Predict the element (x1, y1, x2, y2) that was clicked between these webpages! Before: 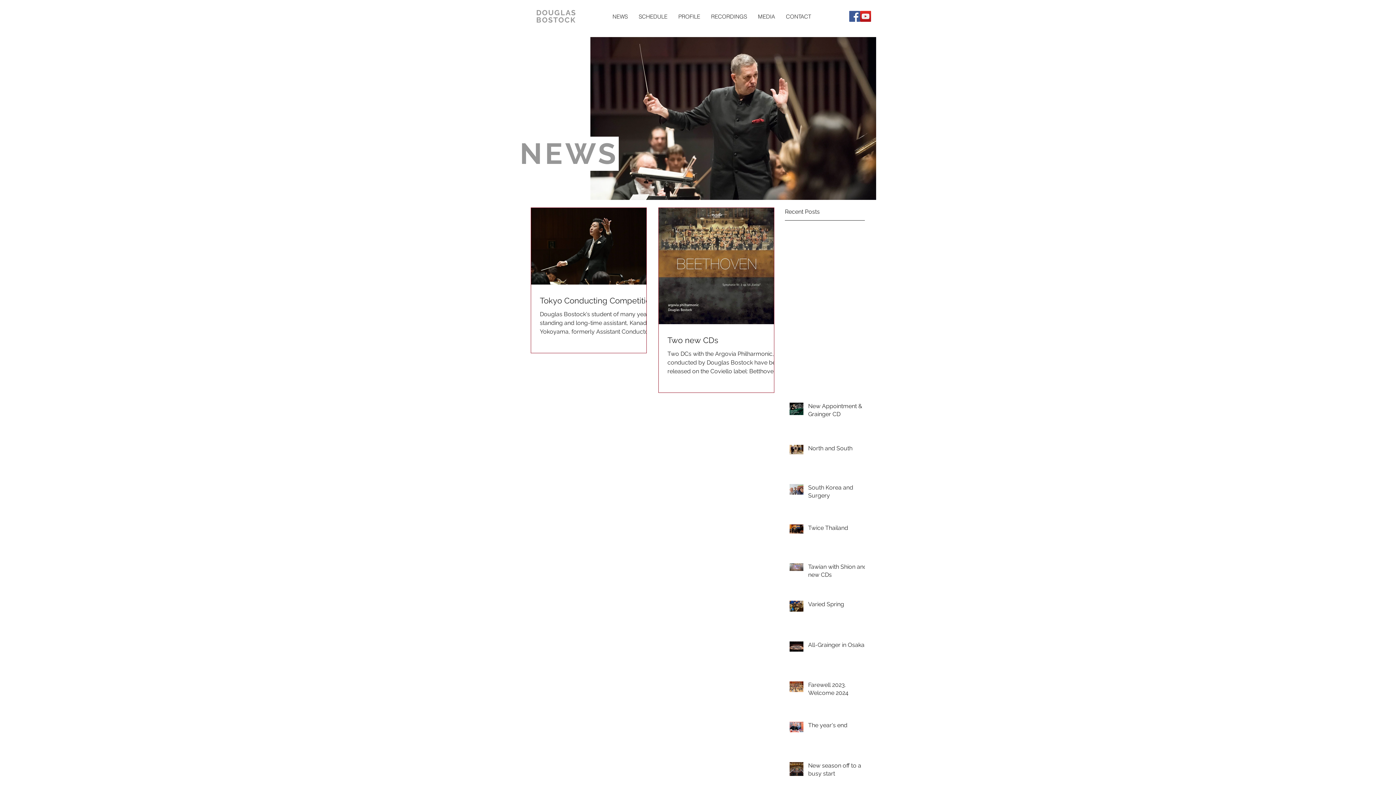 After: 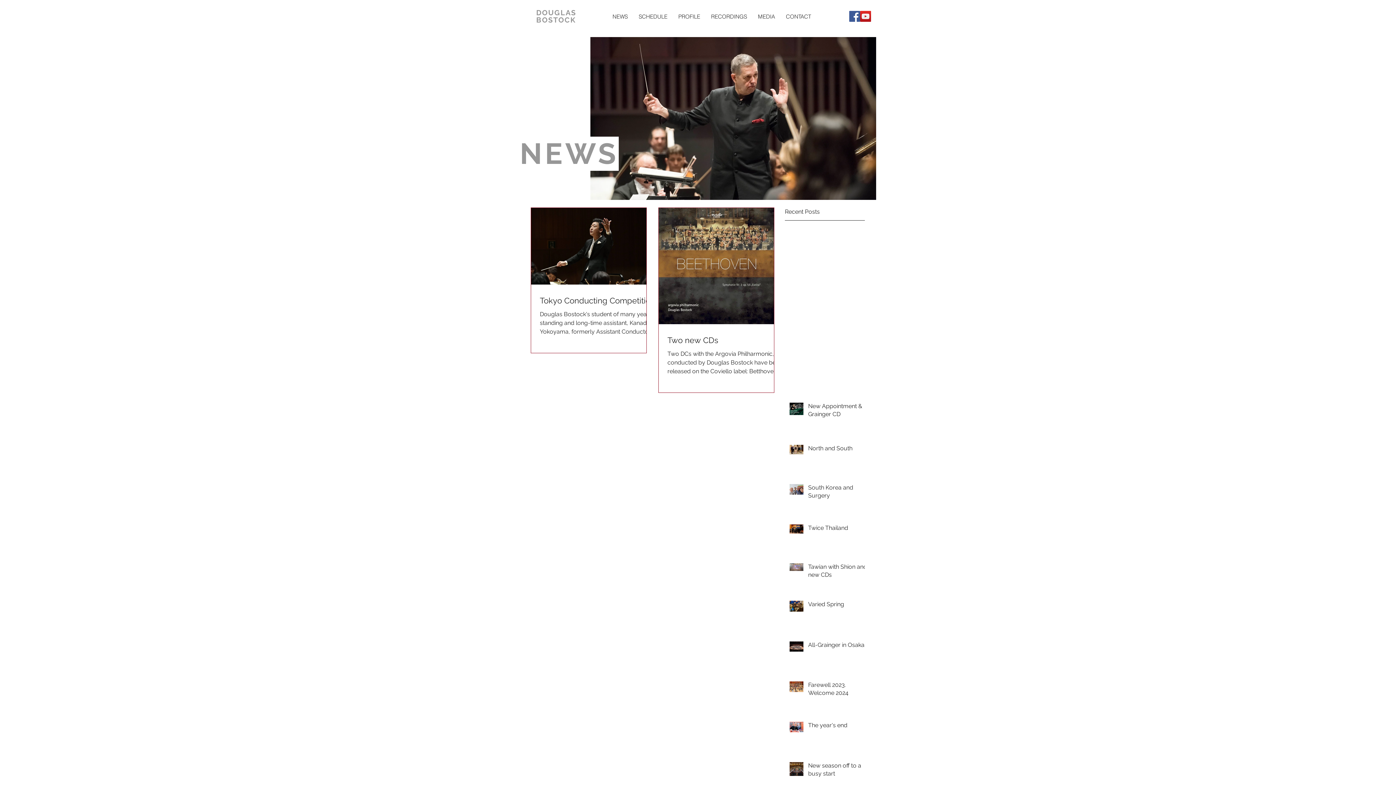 Action: bbox: (849, 10, 860, 21) label: Facebook Social Icon